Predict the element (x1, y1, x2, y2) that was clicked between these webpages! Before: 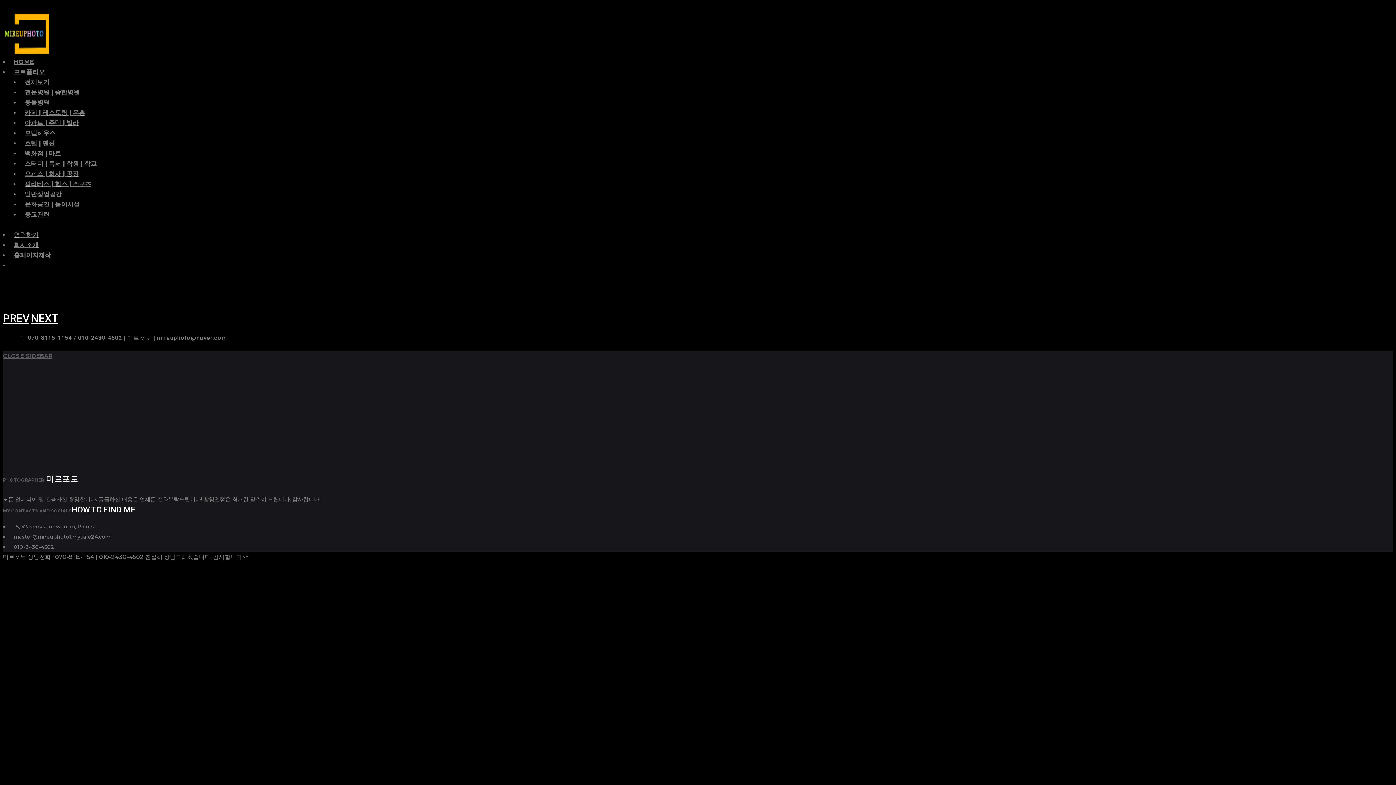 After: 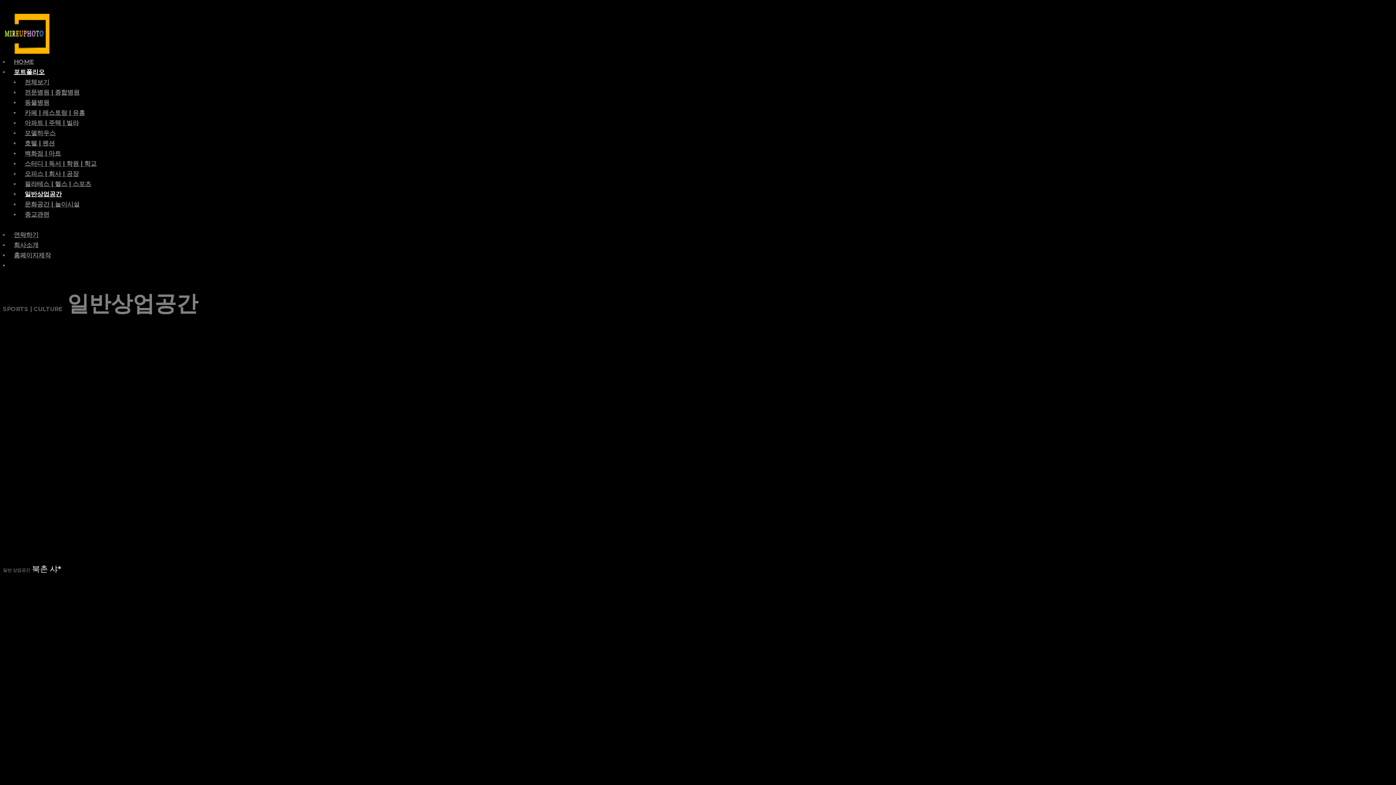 Action: label: 일반상업공간 bbox: (24, 190, 61, 197)